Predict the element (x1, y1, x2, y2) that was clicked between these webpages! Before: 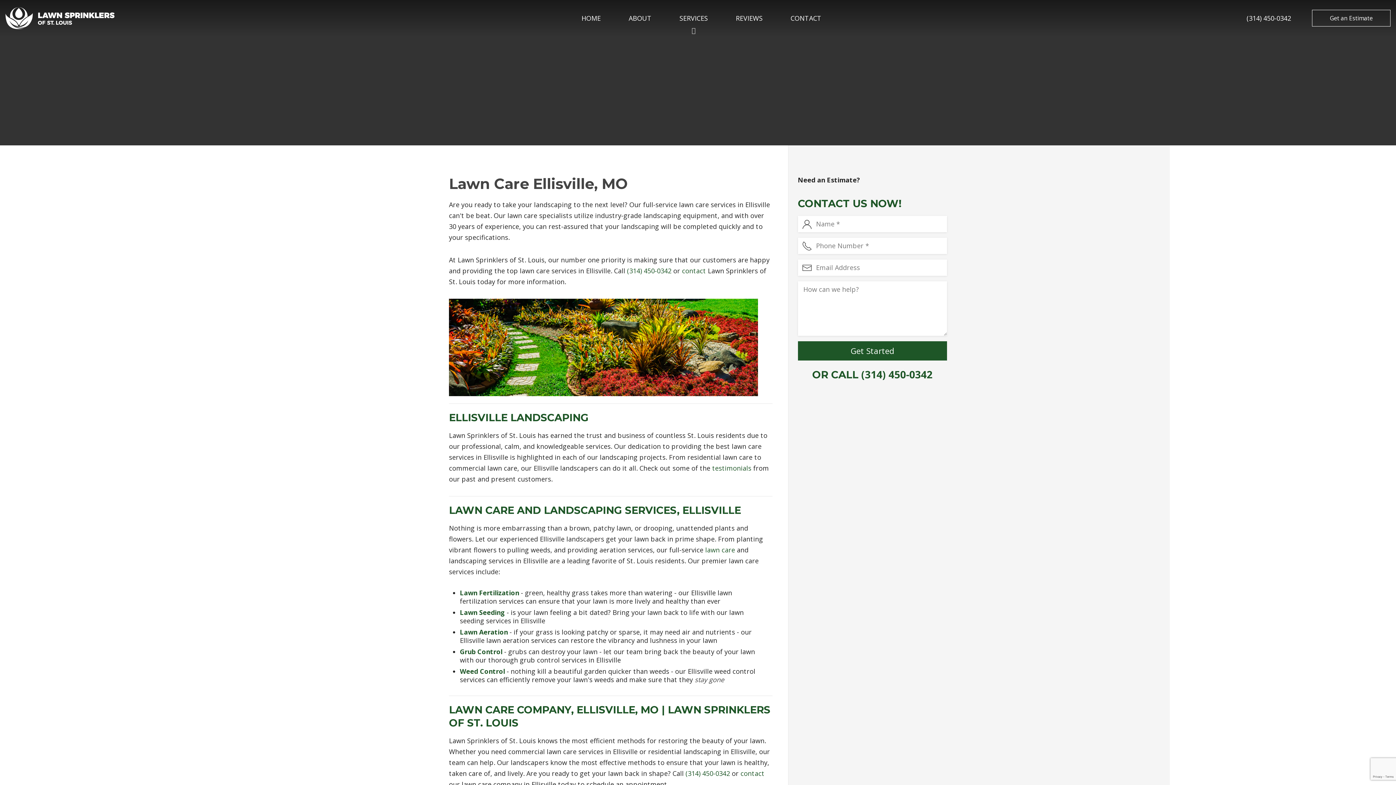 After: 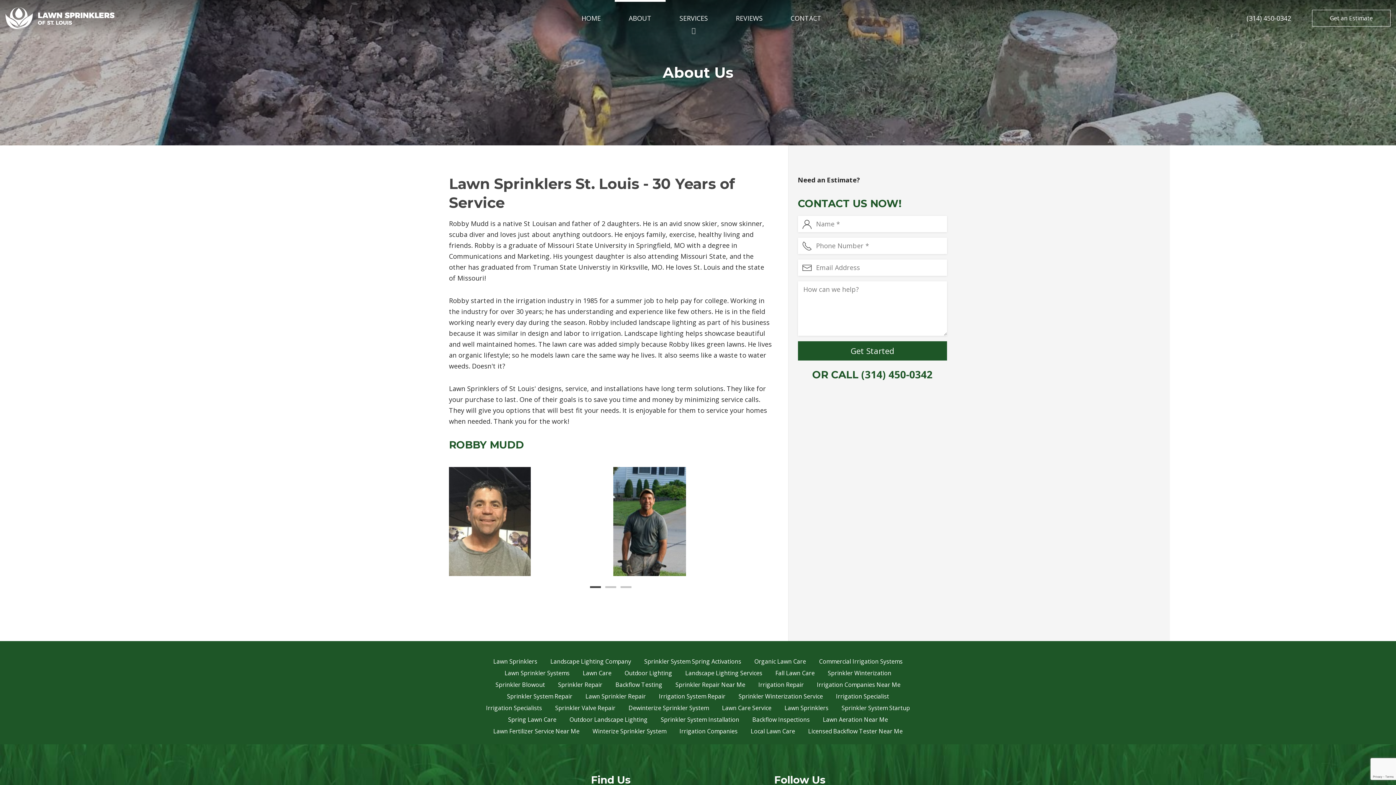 Action: label: ABOUT bbox: (614, 0, 665, 36)